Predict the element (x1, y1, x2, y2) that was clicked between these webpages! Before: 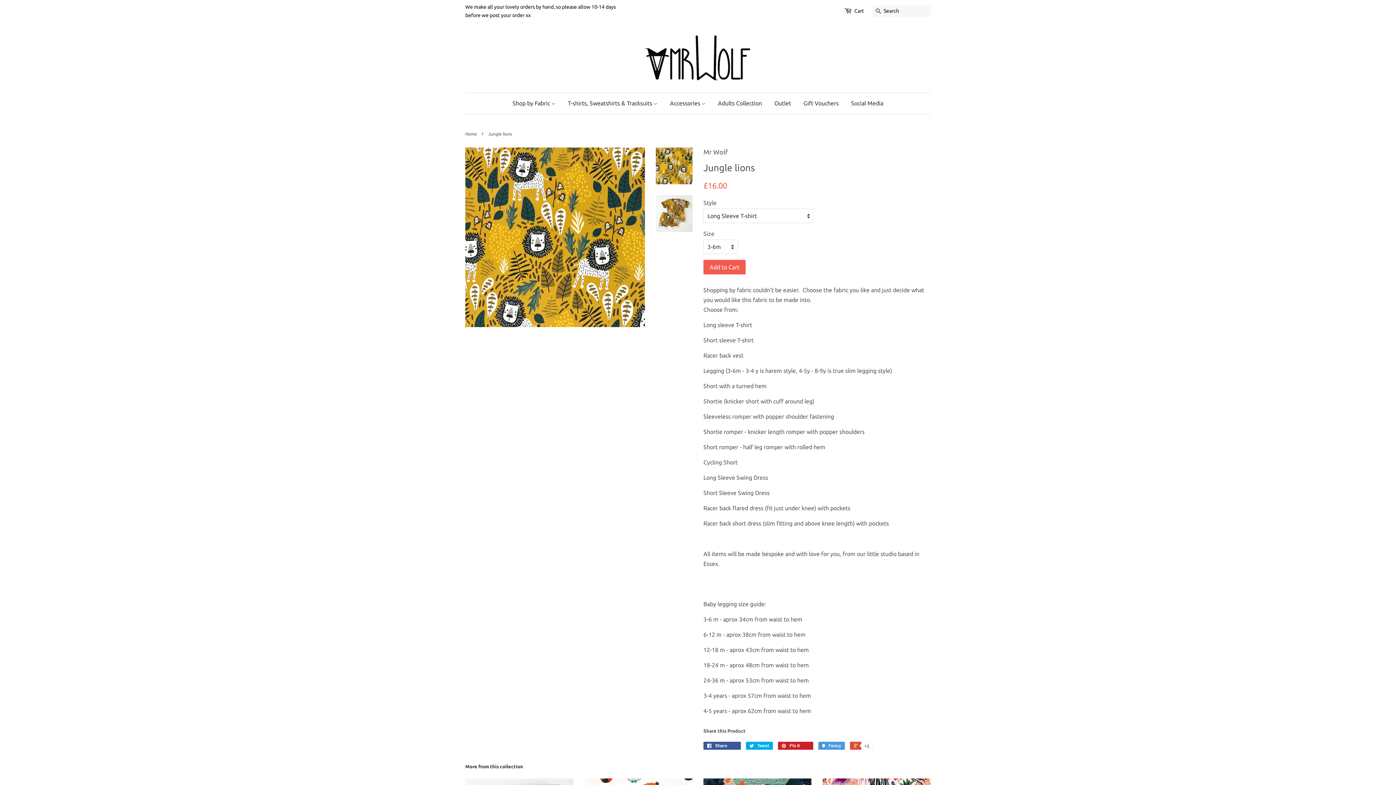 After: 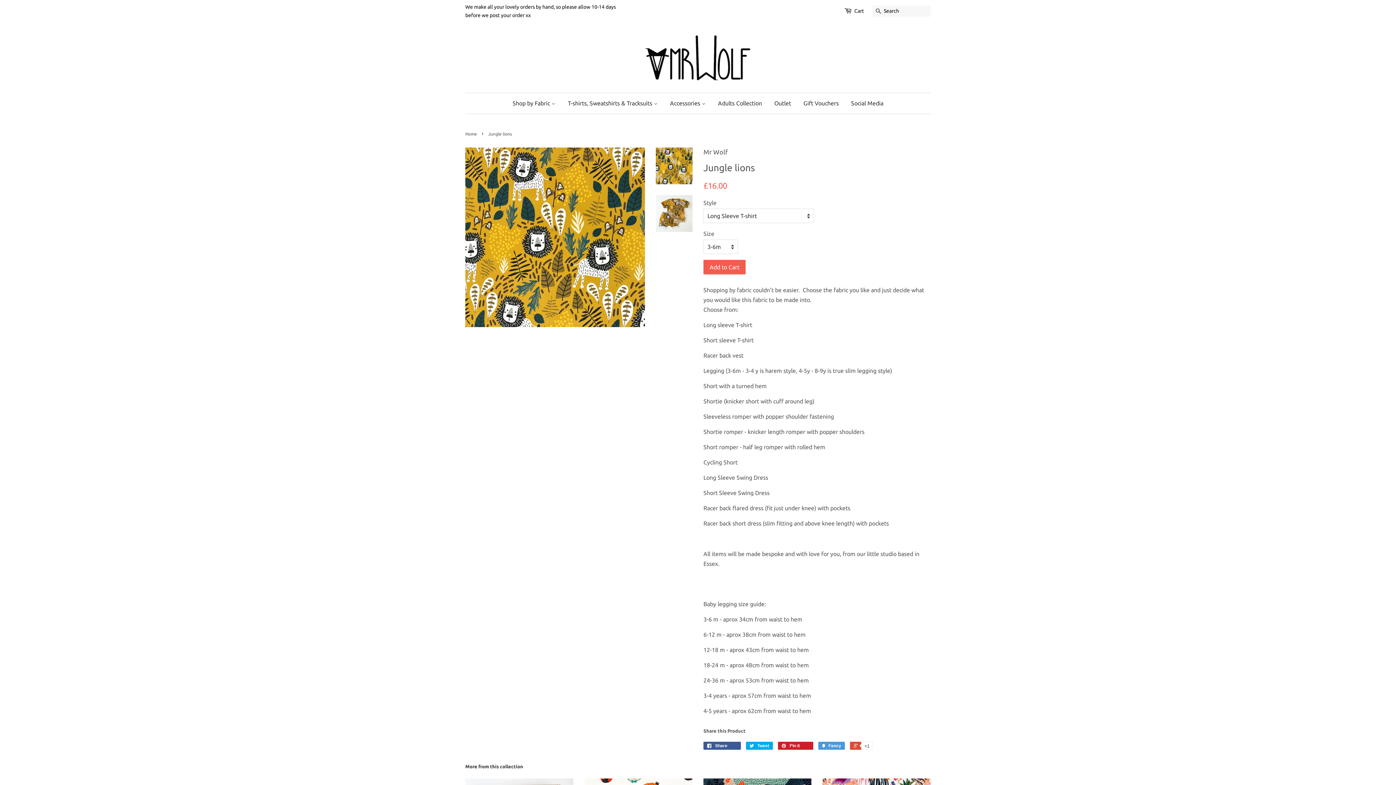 Action: bbox: (656, 147, 692, 184)